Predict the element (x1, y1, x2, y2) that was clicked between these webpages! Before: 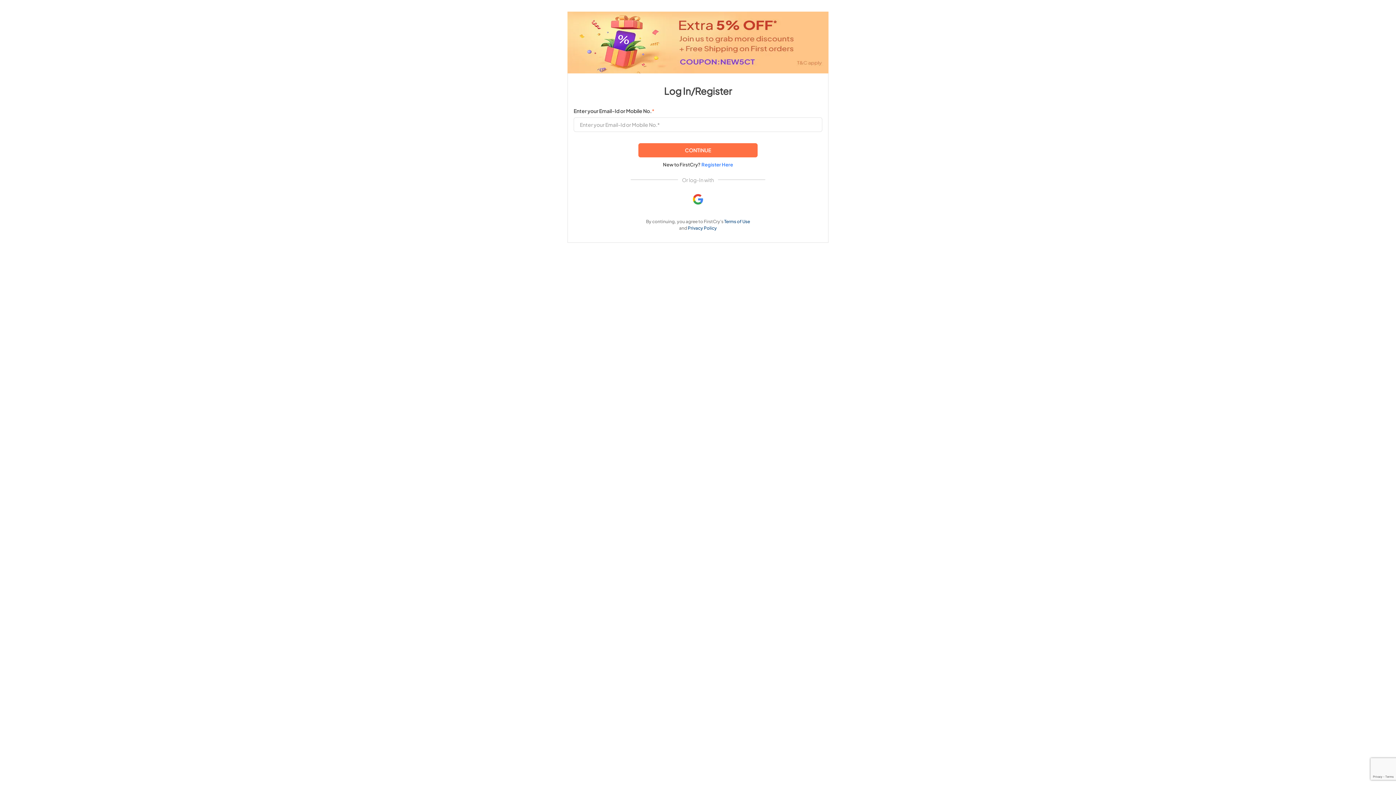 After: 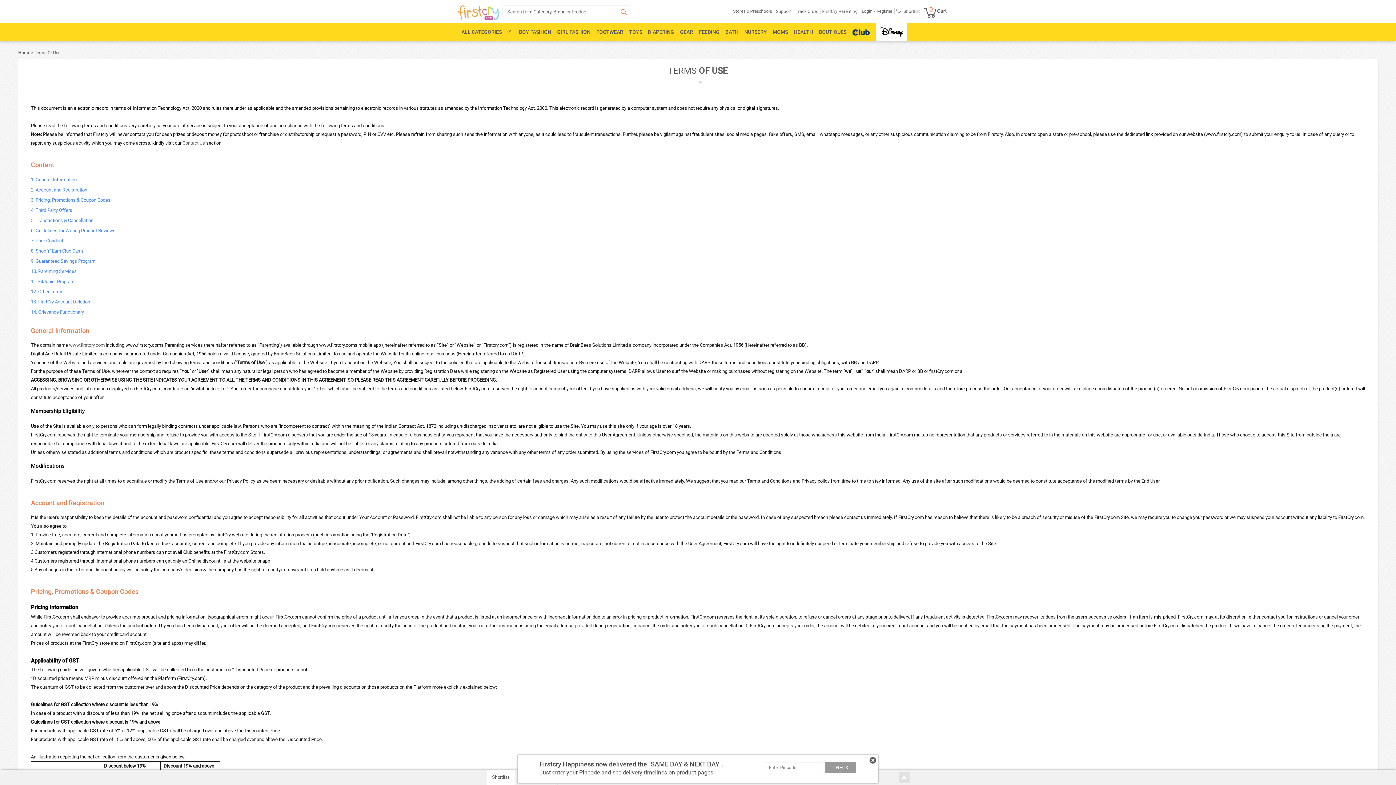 Action: label: Terms of Use bbox: (724, 218, 750, 223)